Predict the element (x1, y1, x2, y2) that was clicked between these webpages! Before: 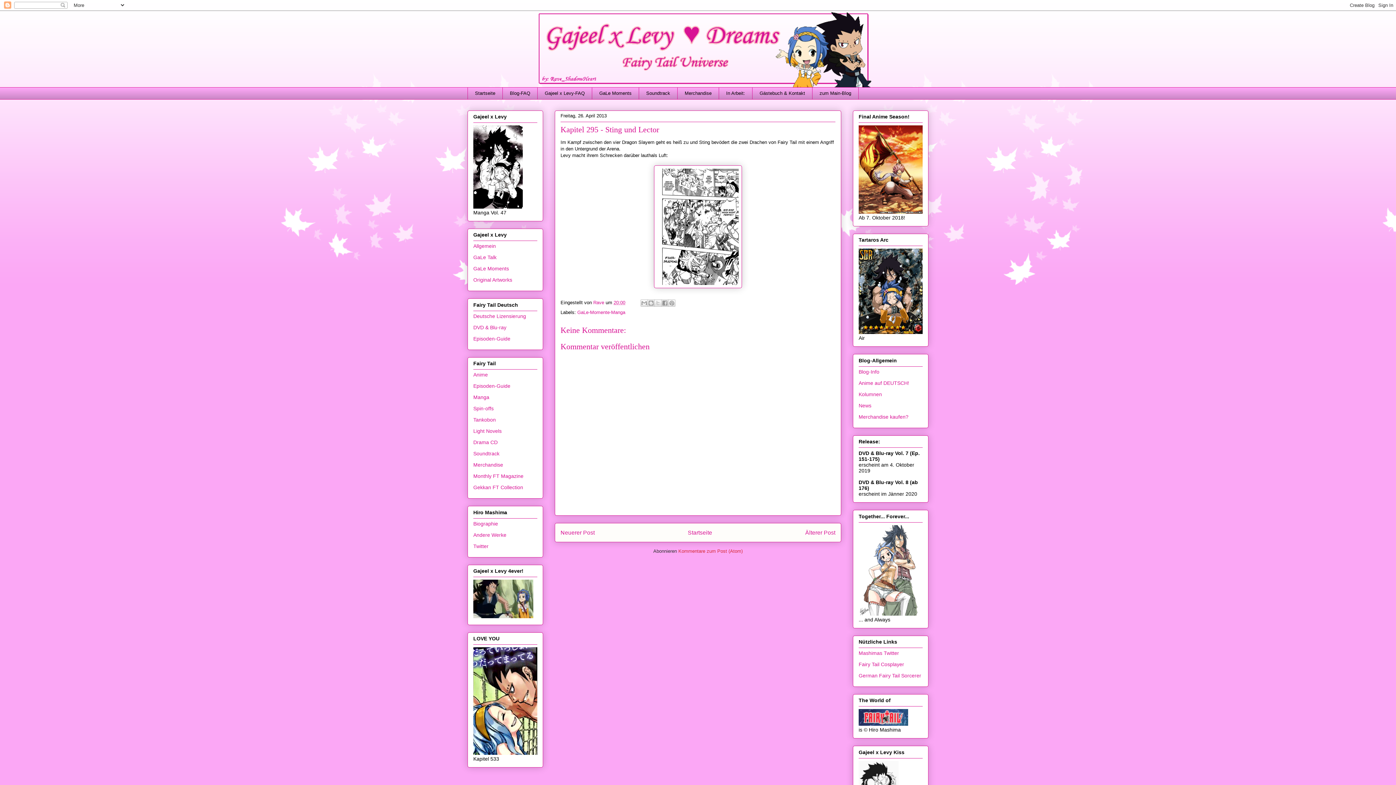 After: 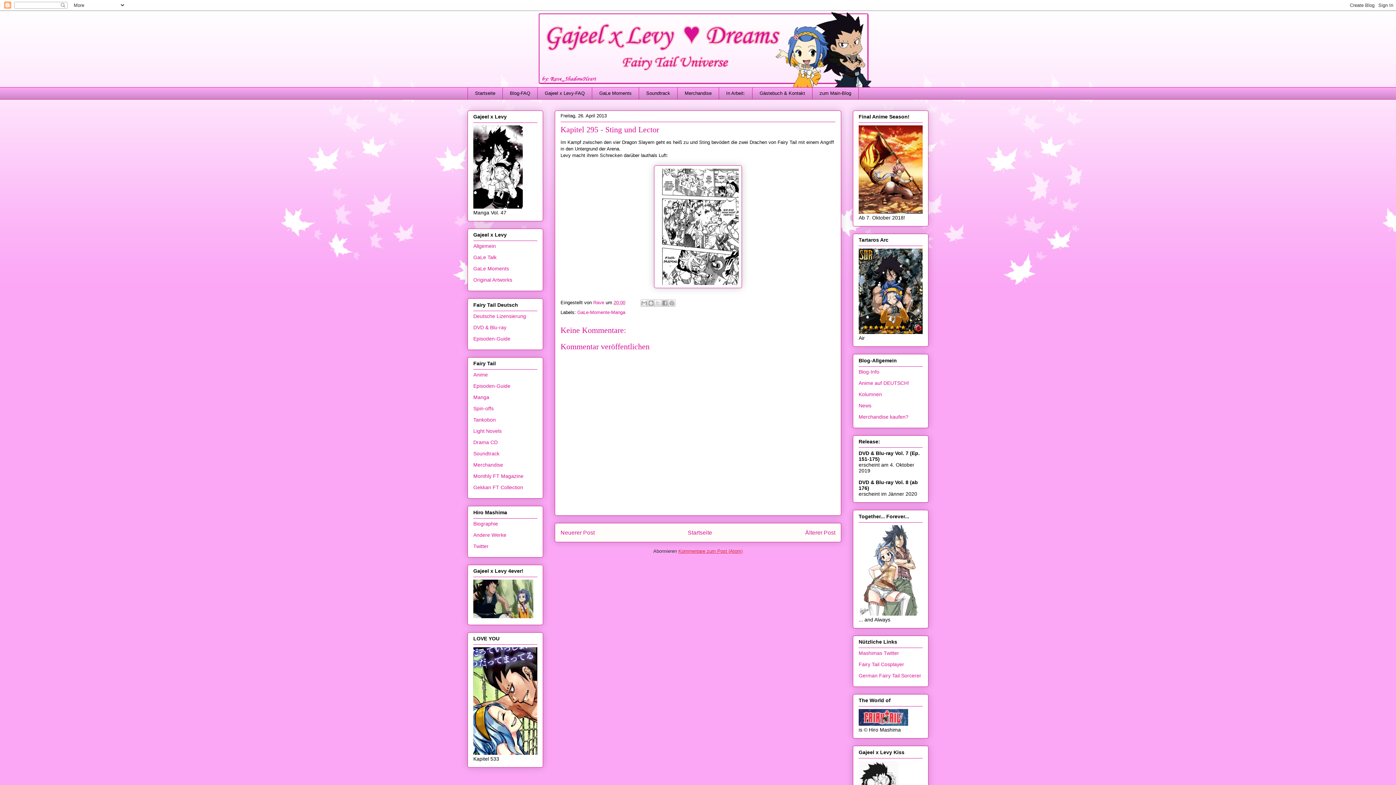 Action: bbox: (678, 548, 742, 554) label: Kommentare zum Post (Atom)